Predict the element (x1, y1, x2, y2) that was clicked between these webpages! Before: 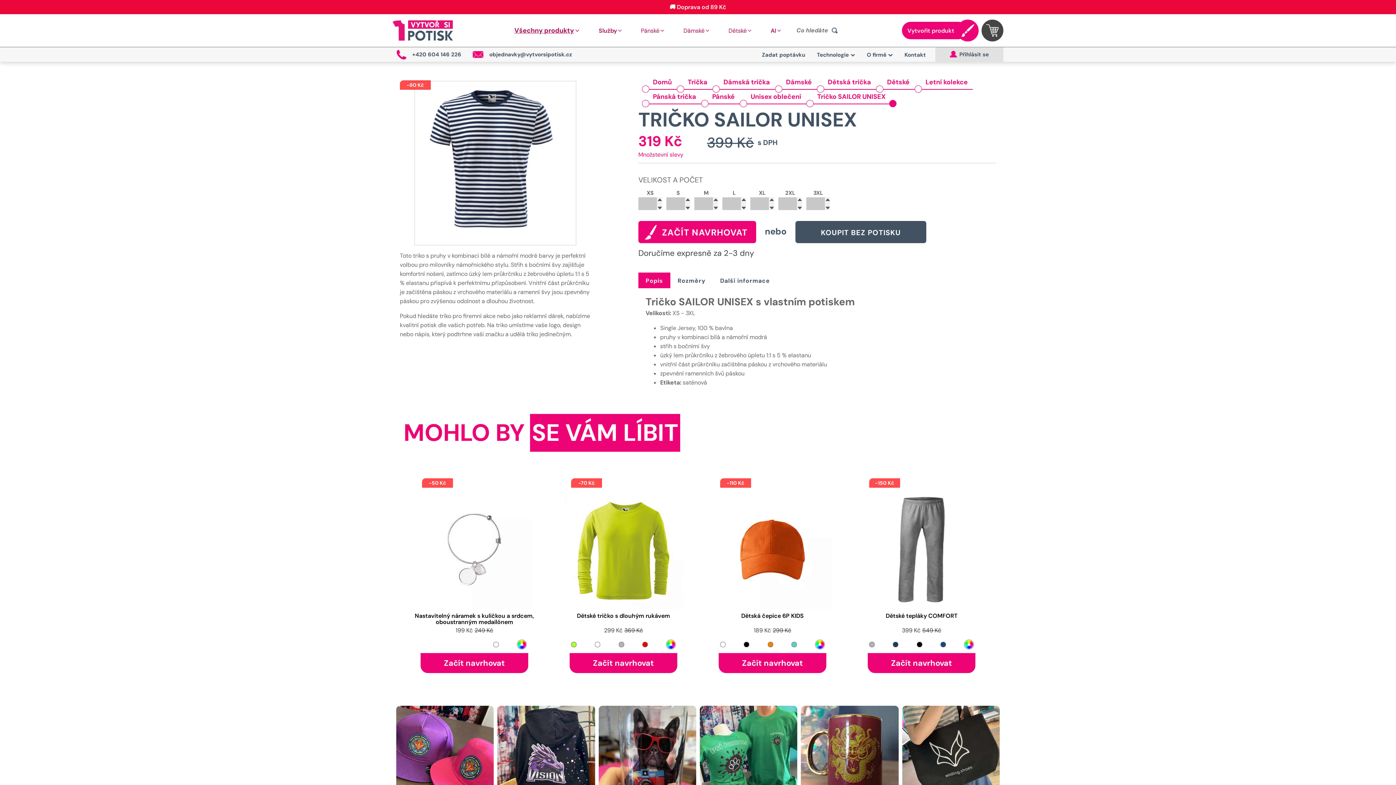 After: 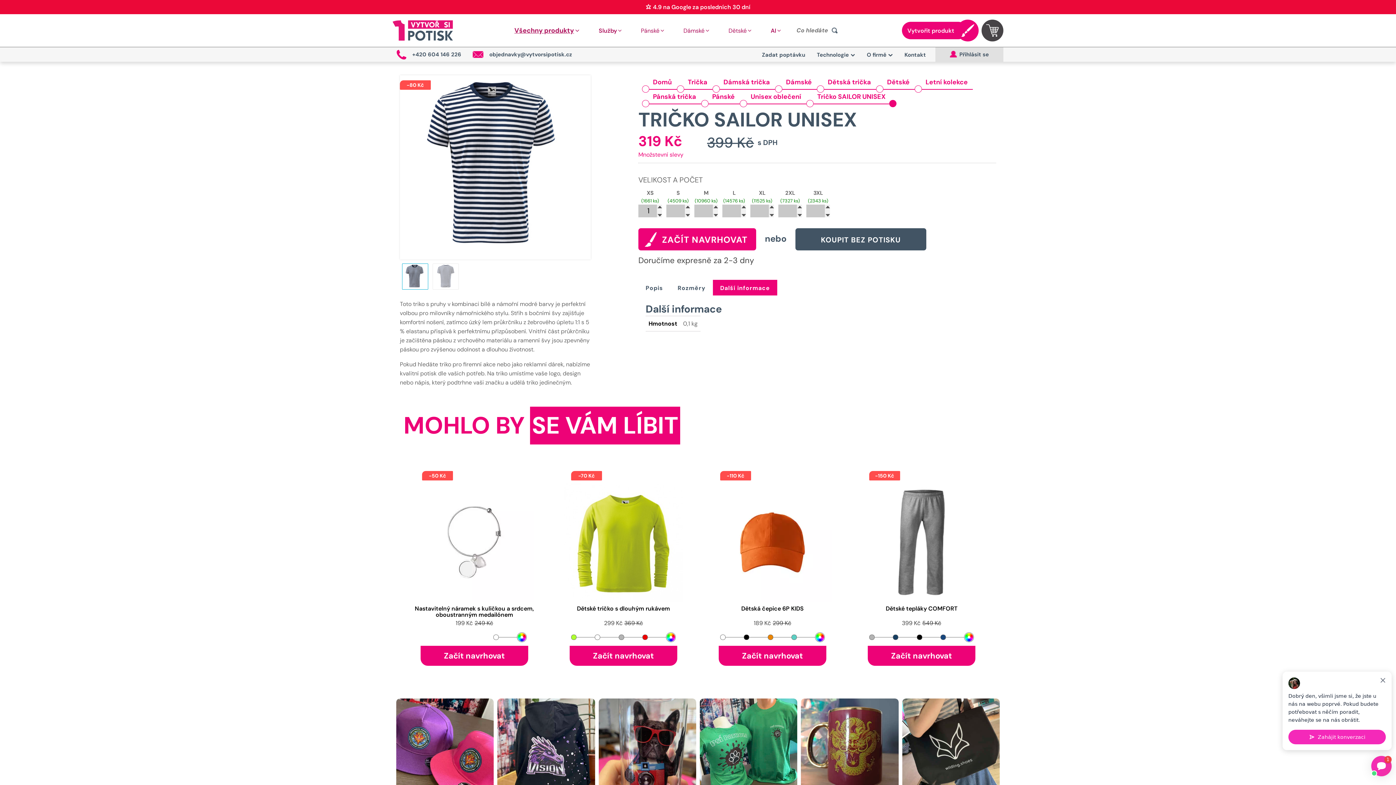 Action: bbox: (713, 272, 777, 288) label: Další informace